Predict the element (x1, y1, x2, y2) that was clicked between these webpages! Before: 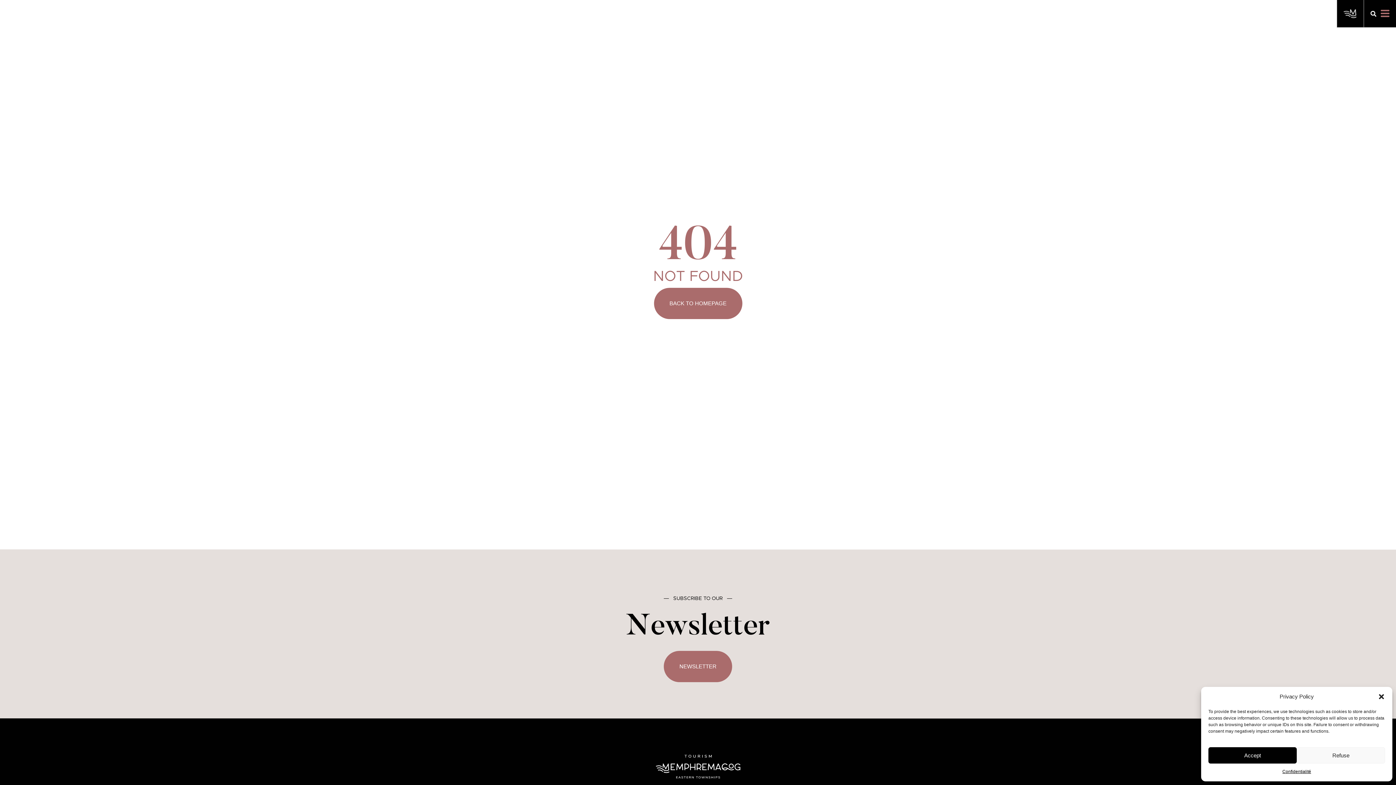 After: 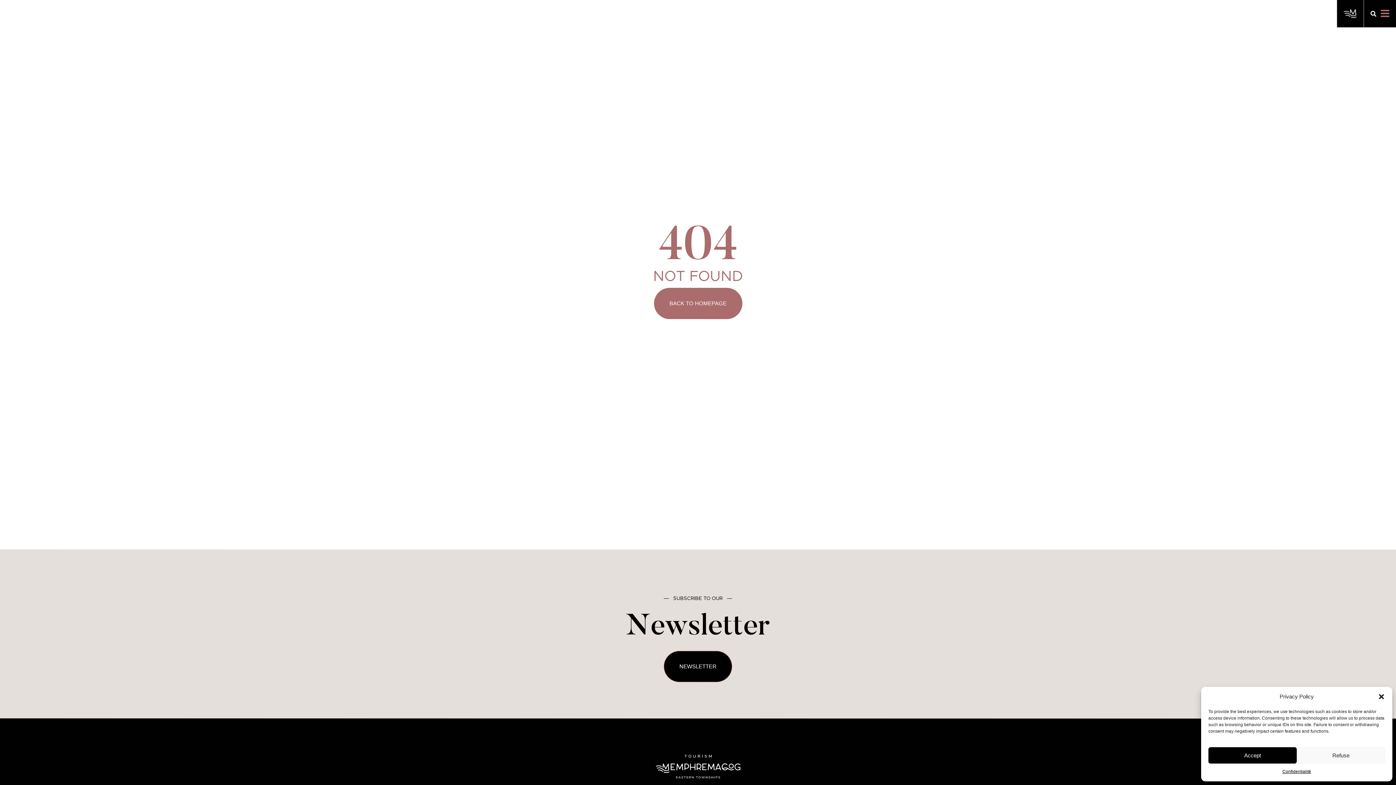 Action: label: NEWSLETTER bbox: (664, 655, 731, 677)